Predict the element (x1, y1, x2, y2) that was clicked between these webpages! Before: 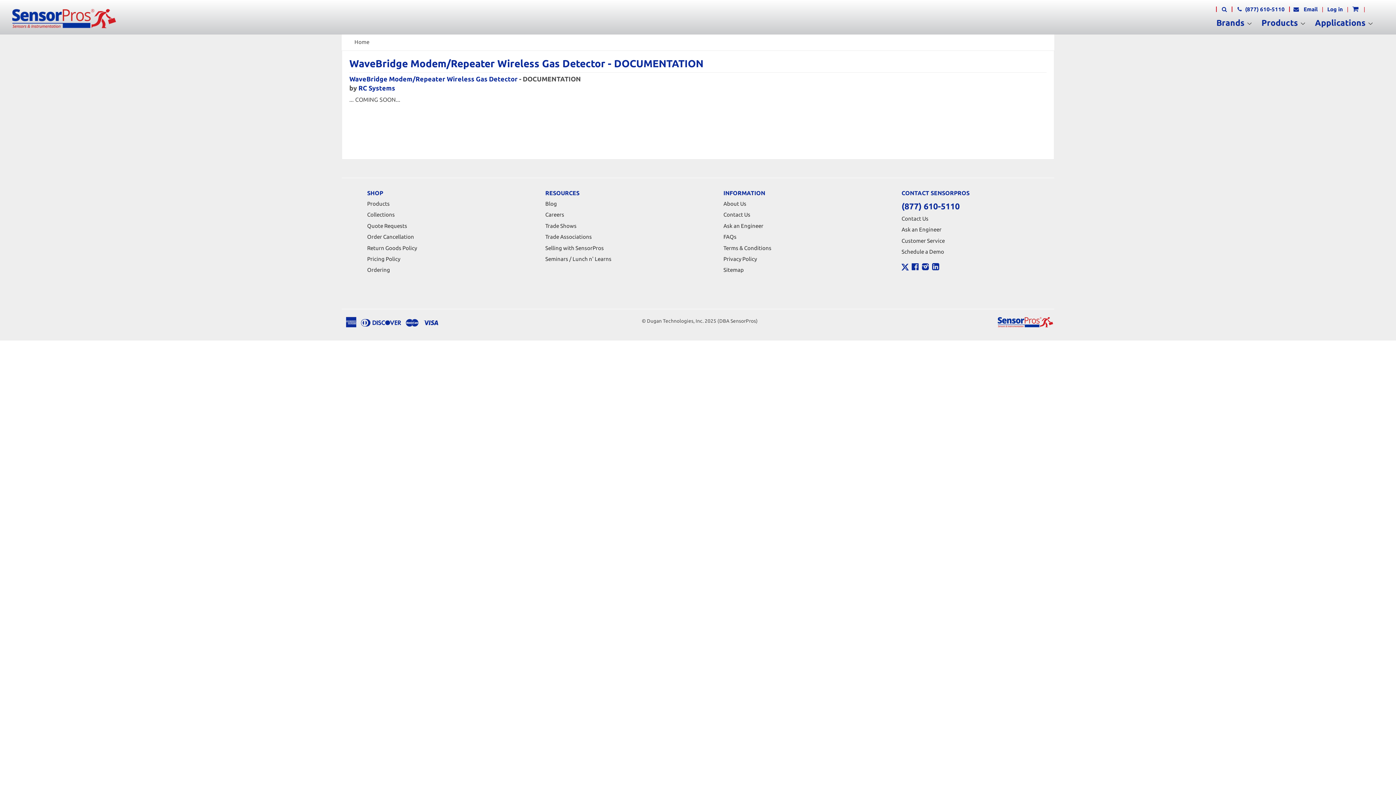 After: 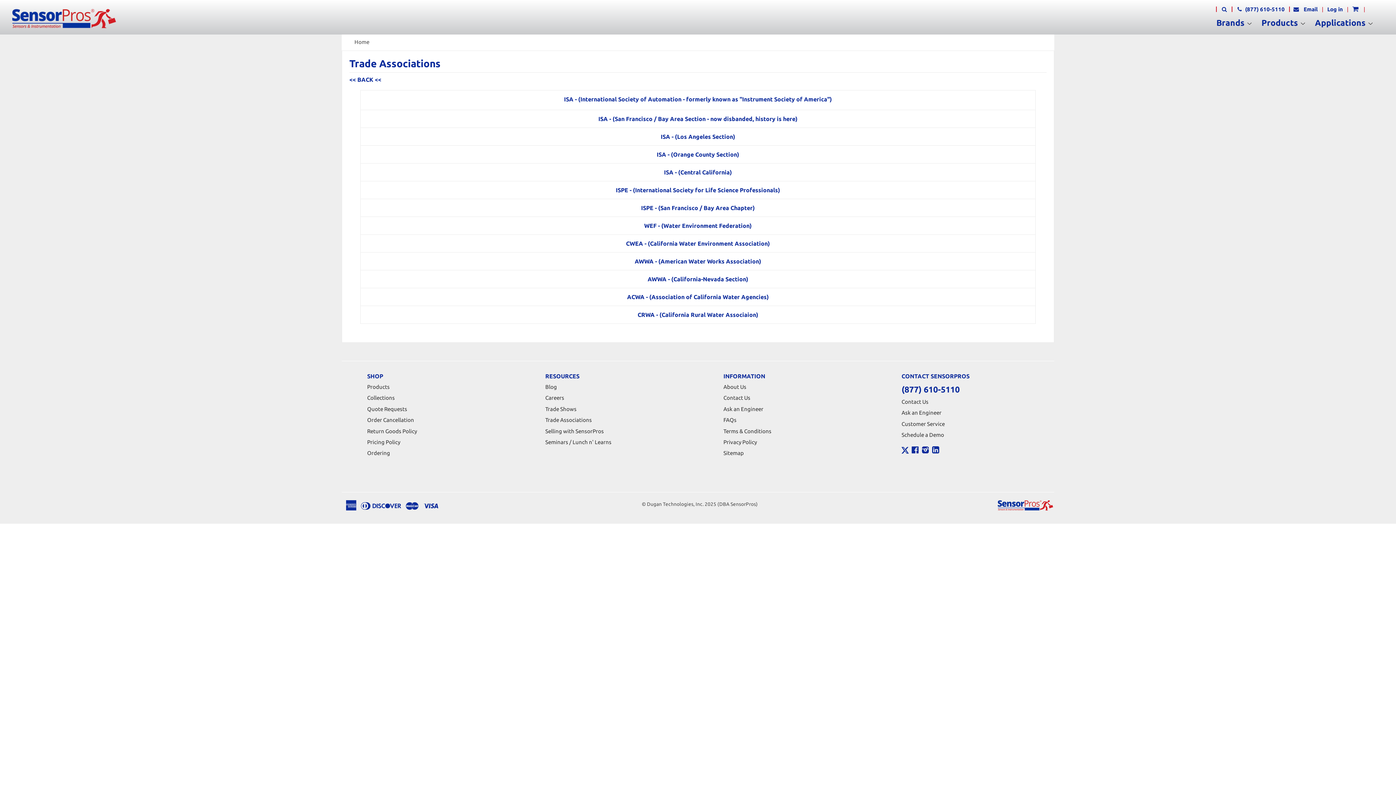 Action: label: Trade Associations bbox: (545, 233, 592, 240)